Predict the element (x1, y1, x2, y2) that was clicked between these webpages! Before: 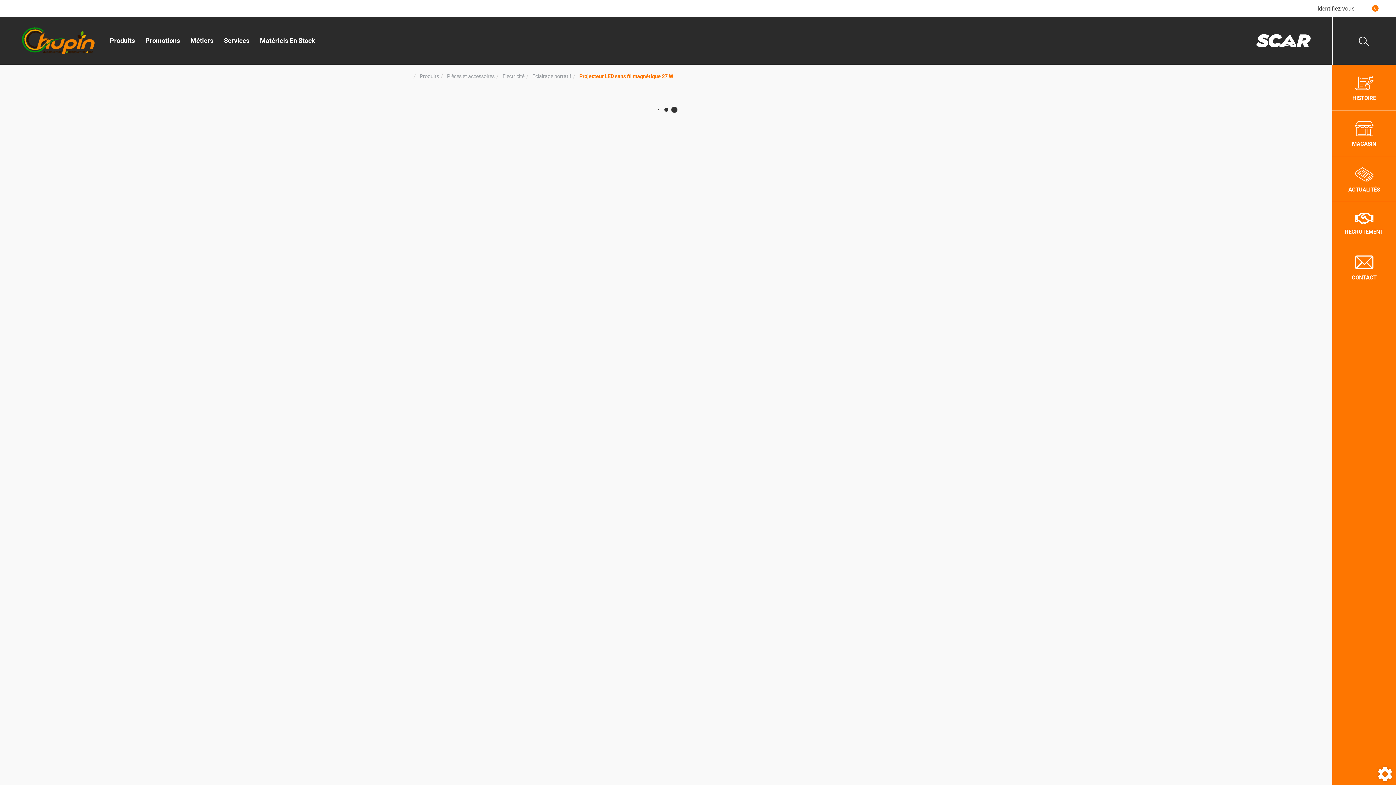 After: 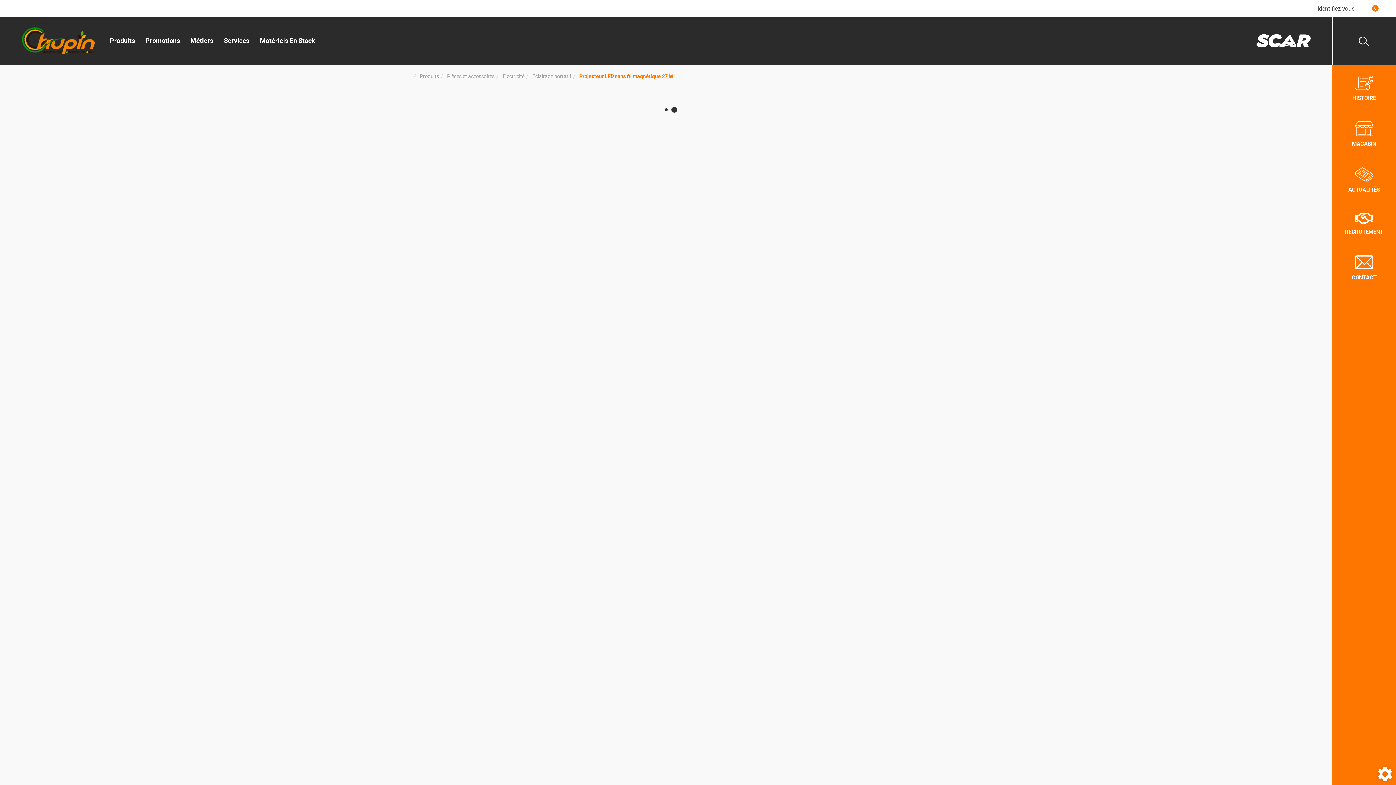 Action: bbox: (1378, 767, 1392, 781)